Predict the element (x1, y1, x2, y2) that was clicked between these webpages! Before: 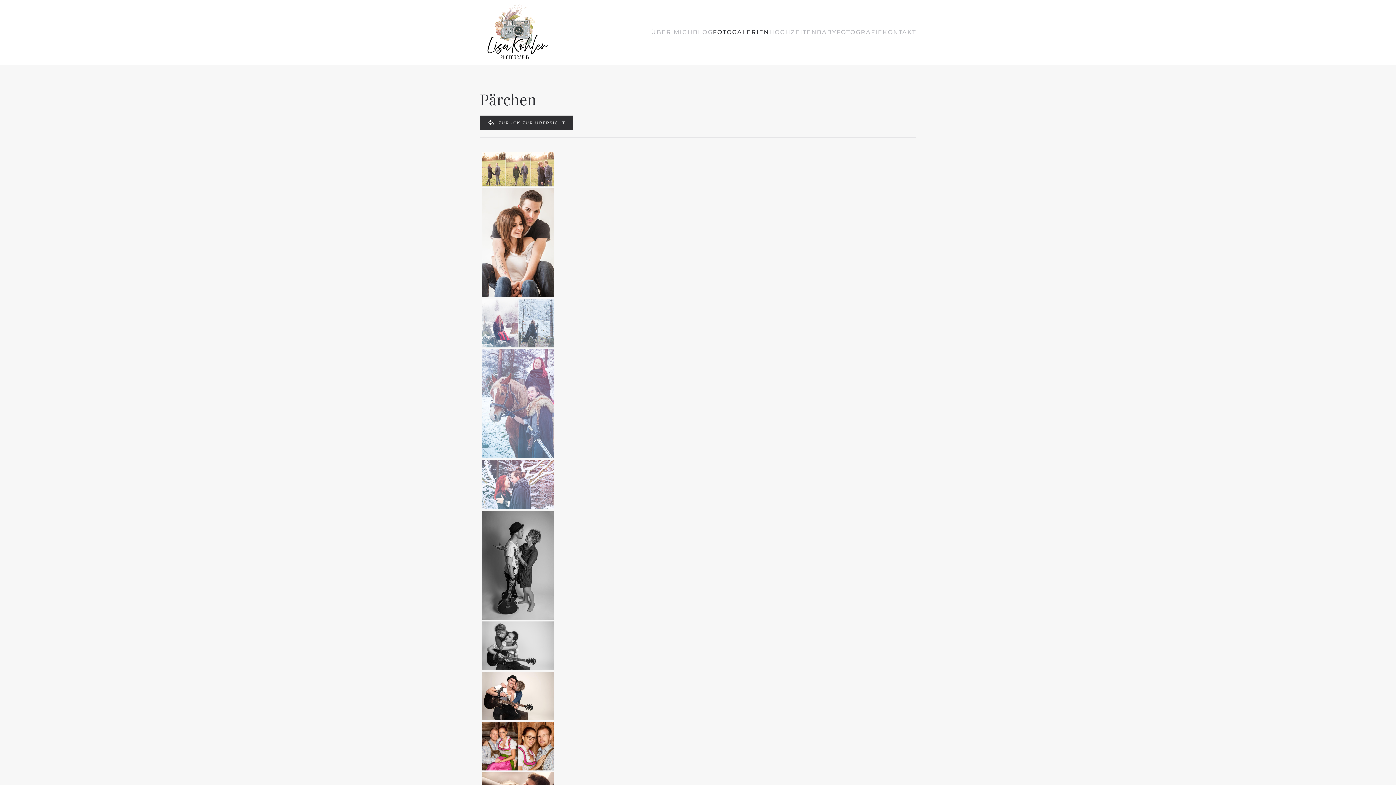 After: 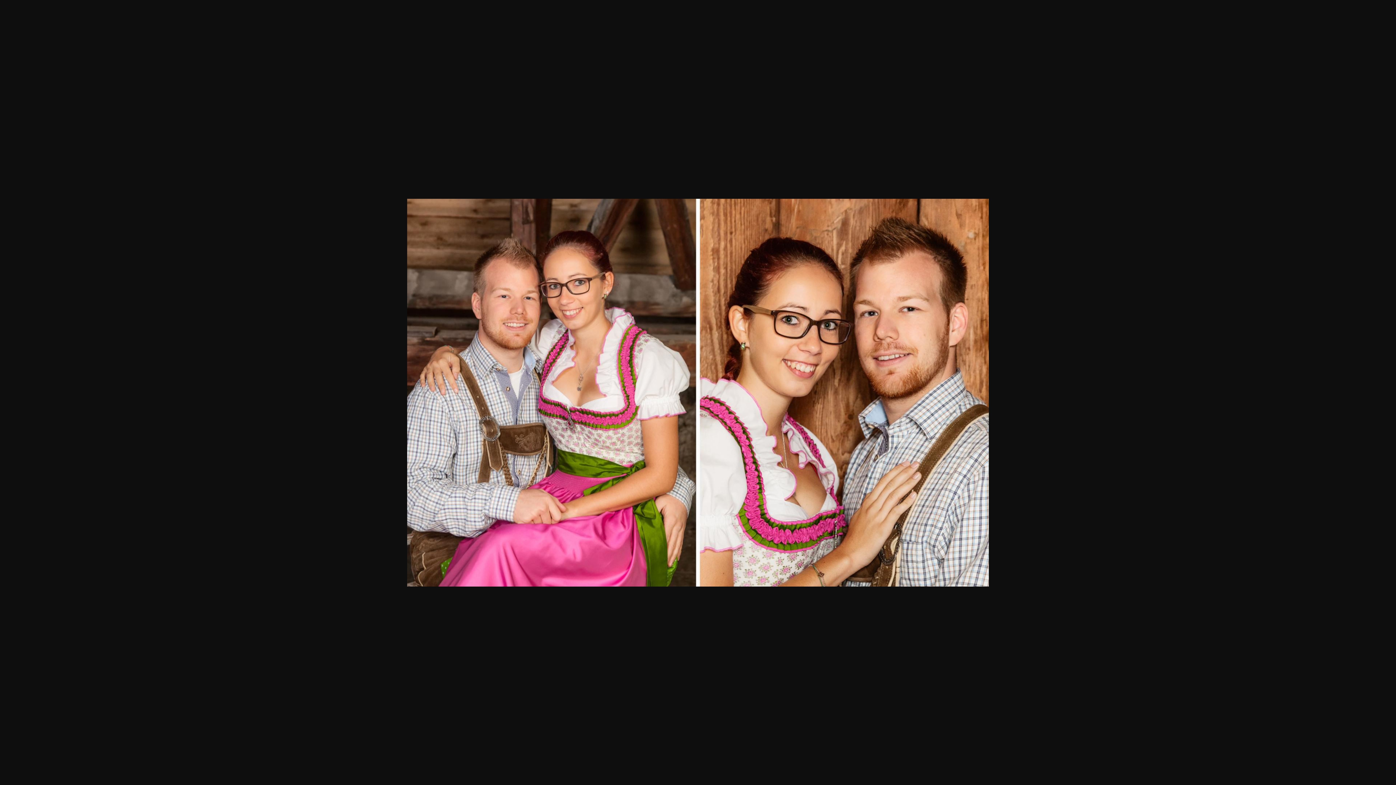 Action: bbox: (481, 741, 554, 749)